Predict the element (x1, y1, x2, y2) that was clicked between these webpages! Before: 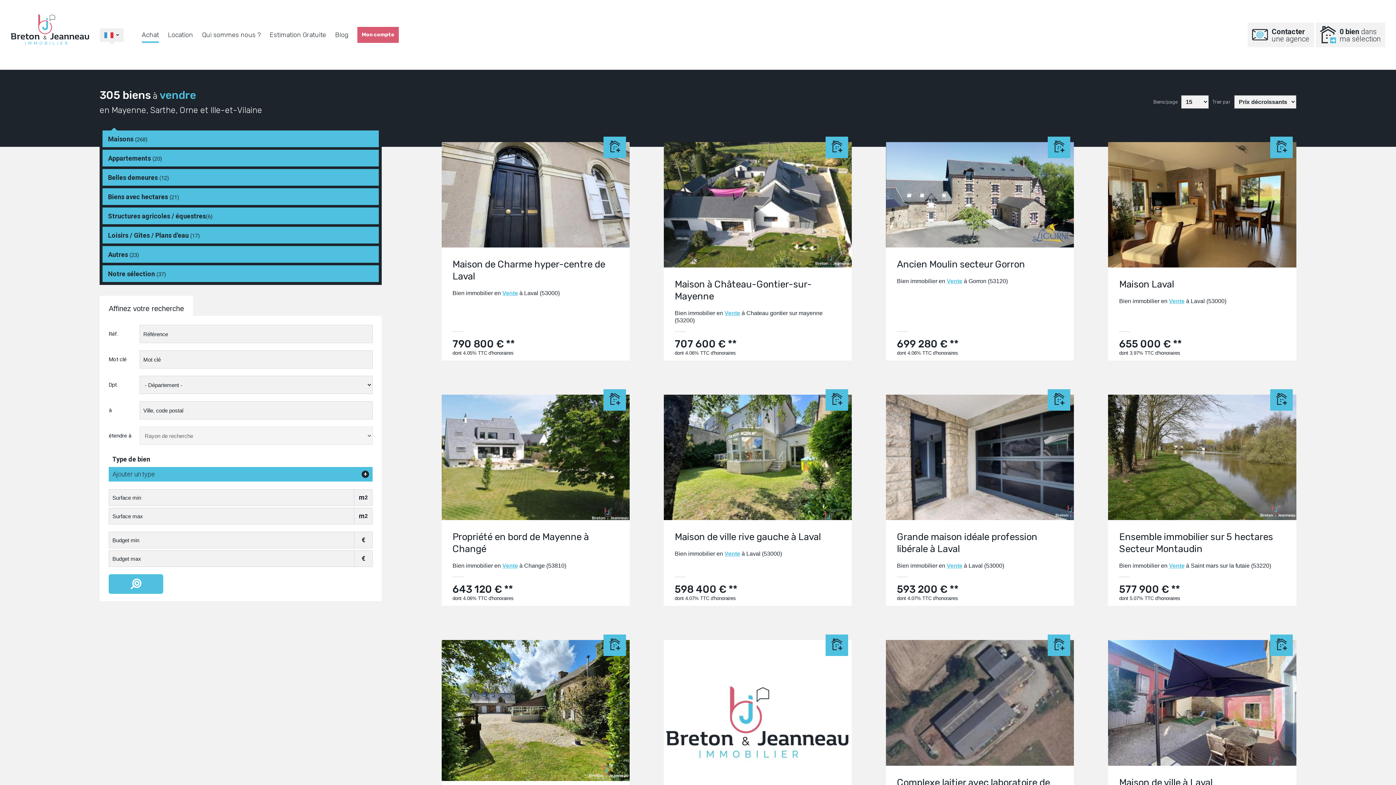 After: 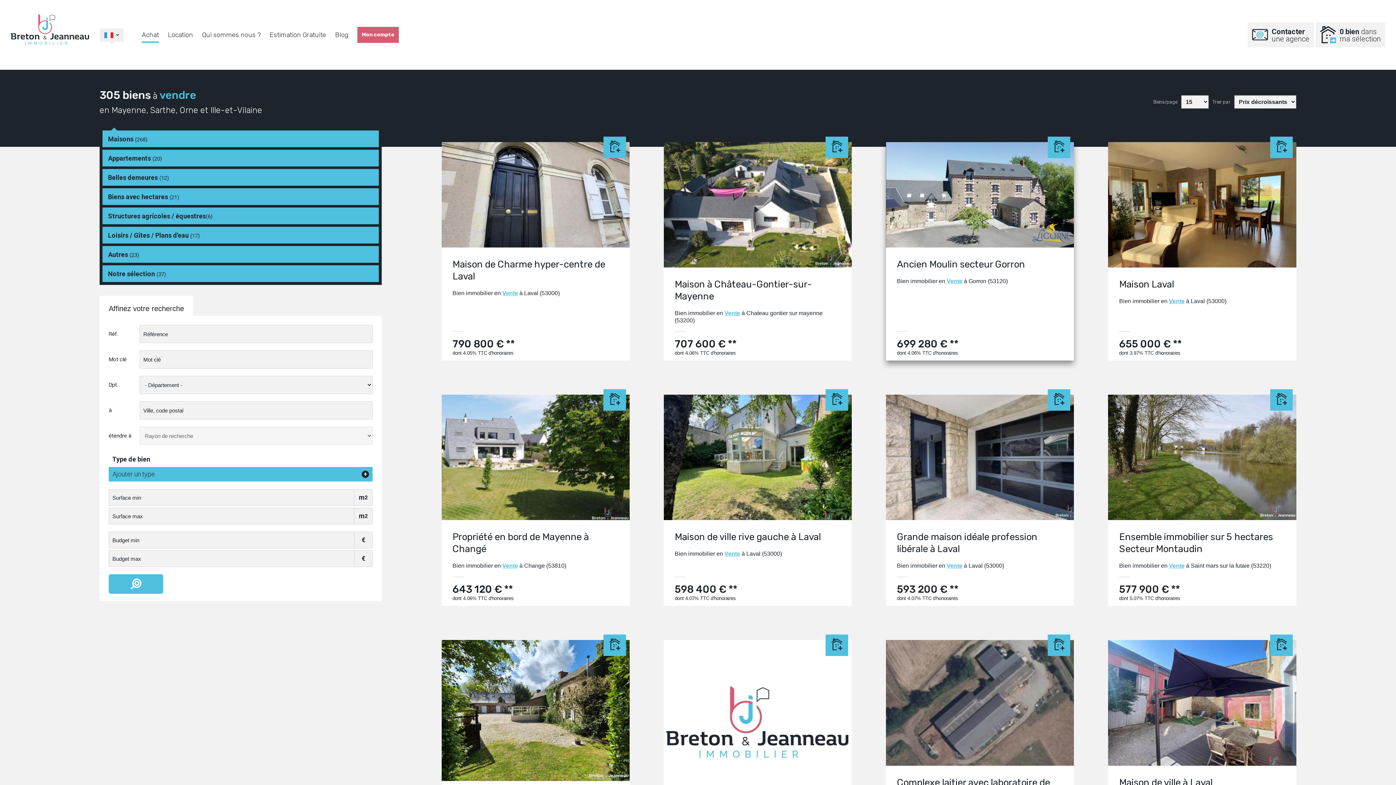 Action: label: Vente bbox: (946, 278, 962, 284)